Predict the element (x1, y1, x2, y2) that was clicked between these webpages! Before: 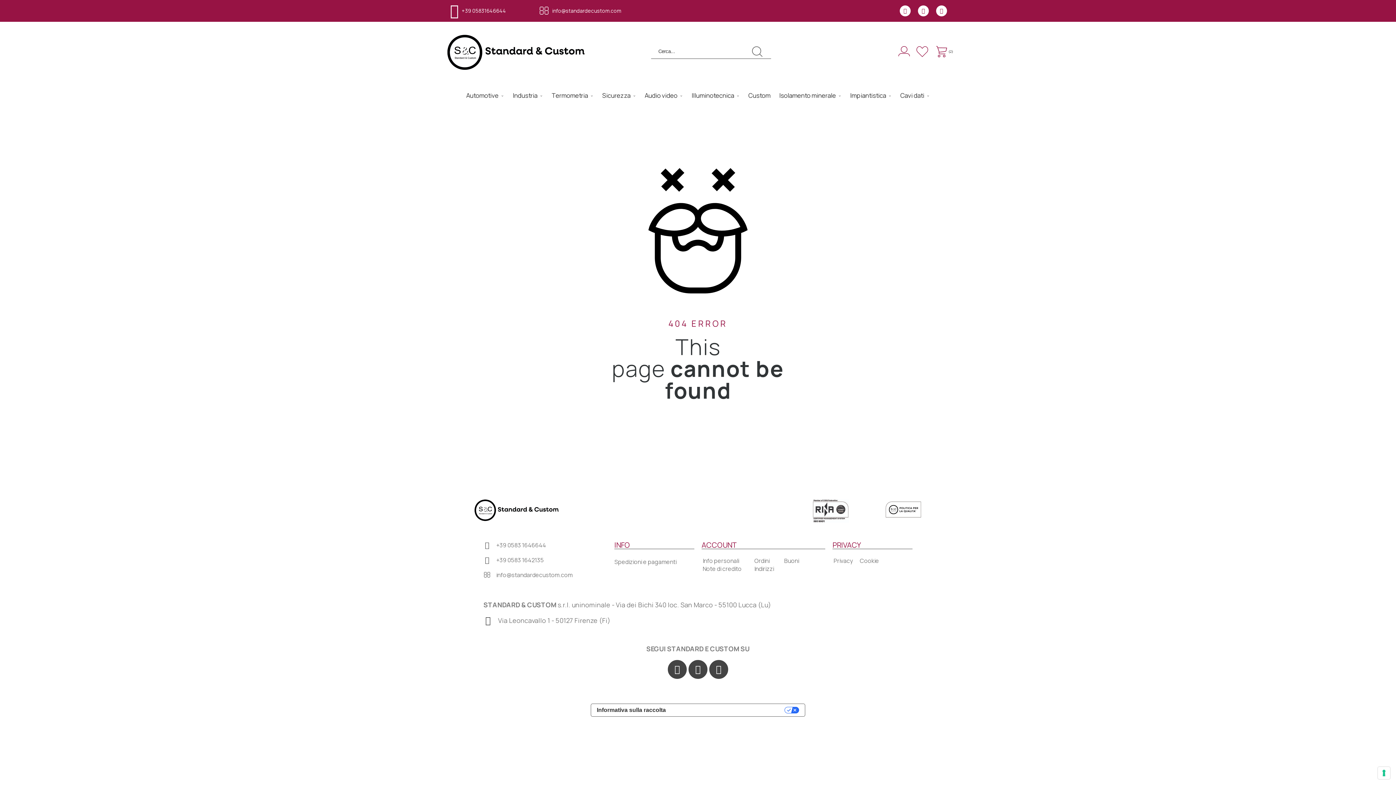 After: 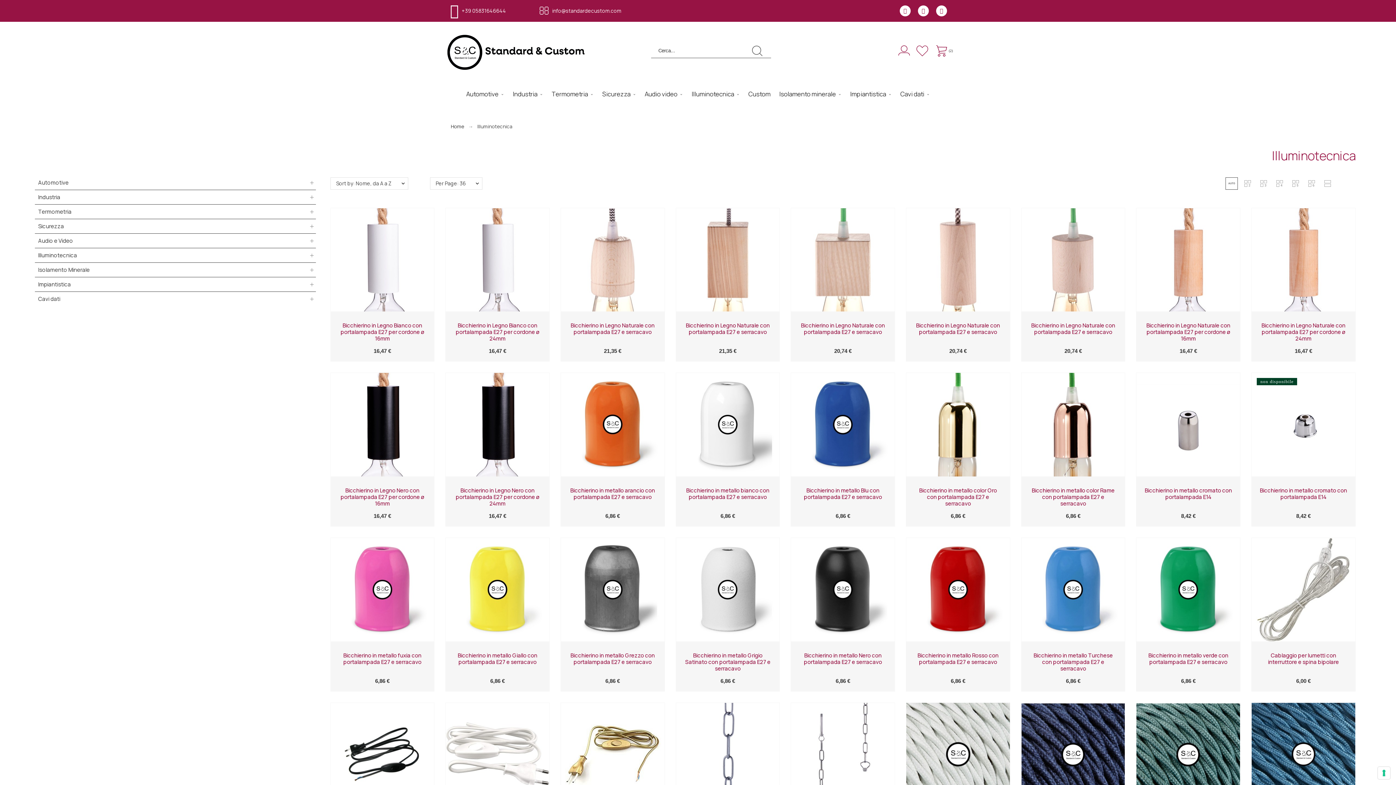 Action: bbox: (687, 85, 744, 106) label: Illuminotecnica